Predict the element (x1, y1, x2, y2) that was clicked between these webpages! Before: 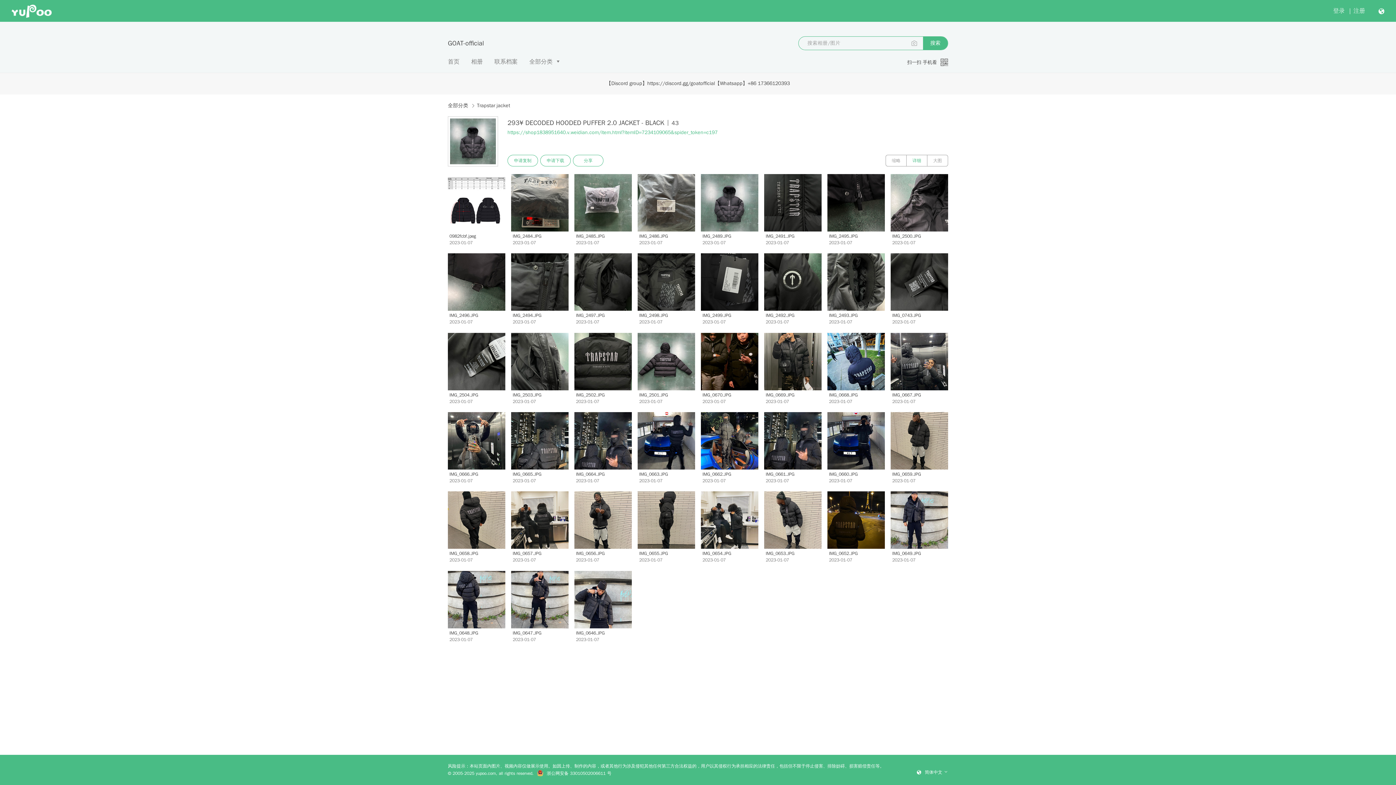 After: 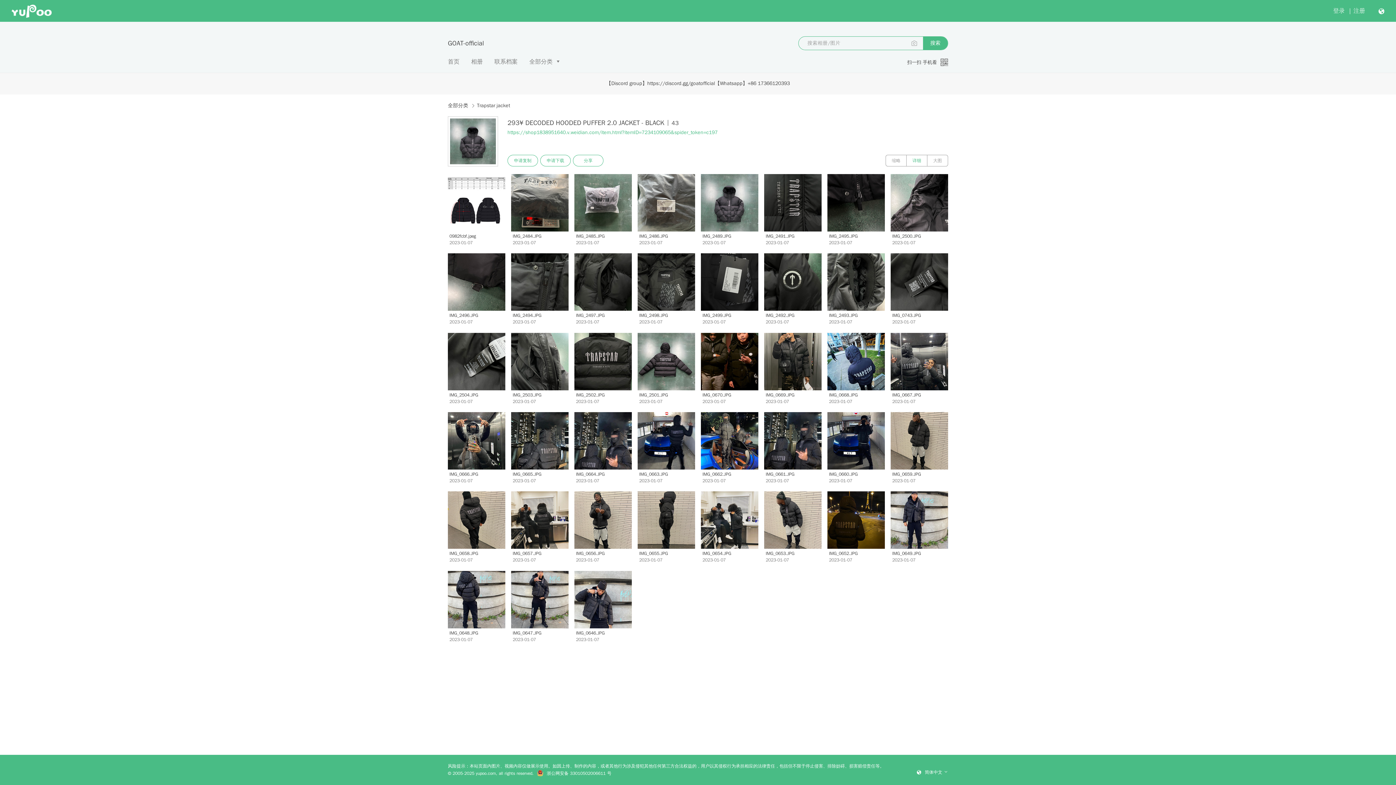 Action: label: 详细 bbox: (906, 154, 927, 166)